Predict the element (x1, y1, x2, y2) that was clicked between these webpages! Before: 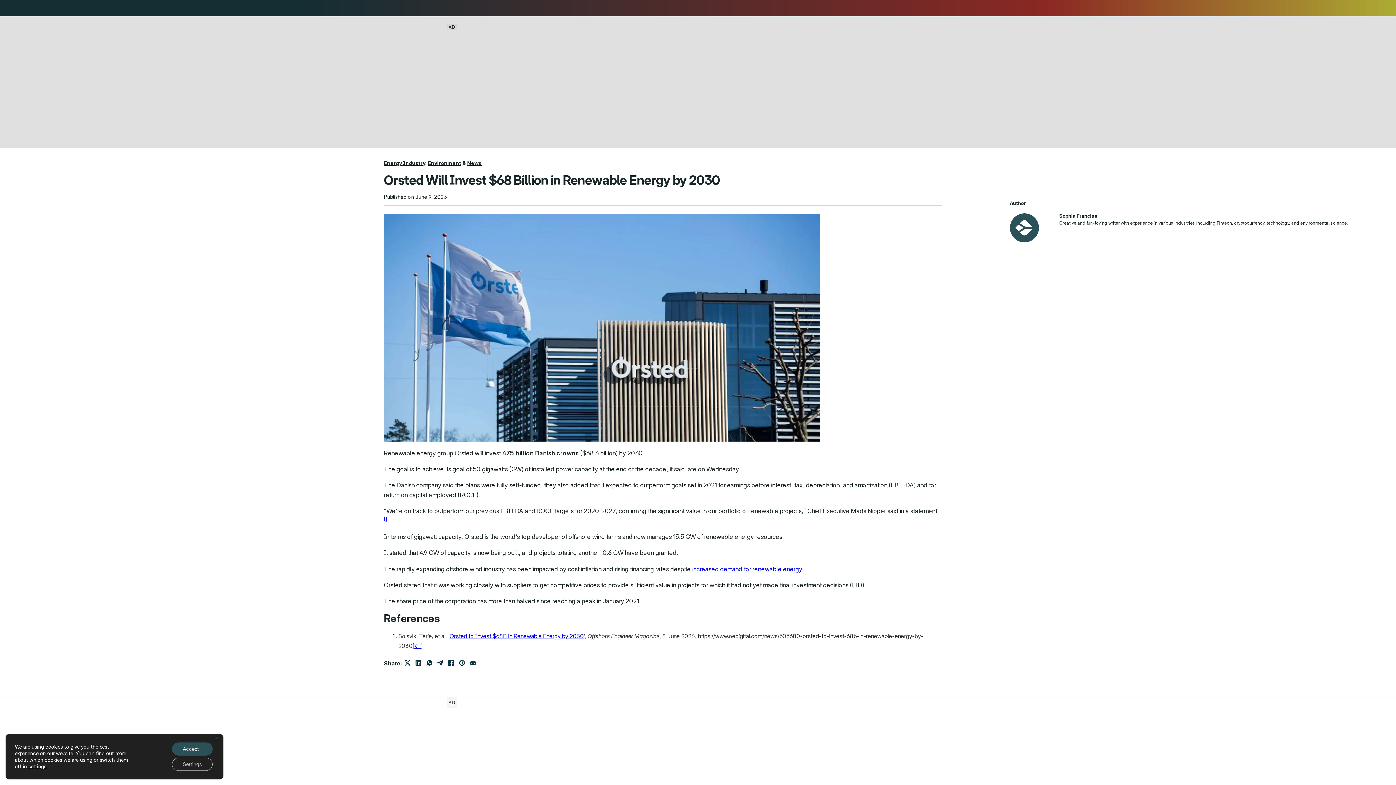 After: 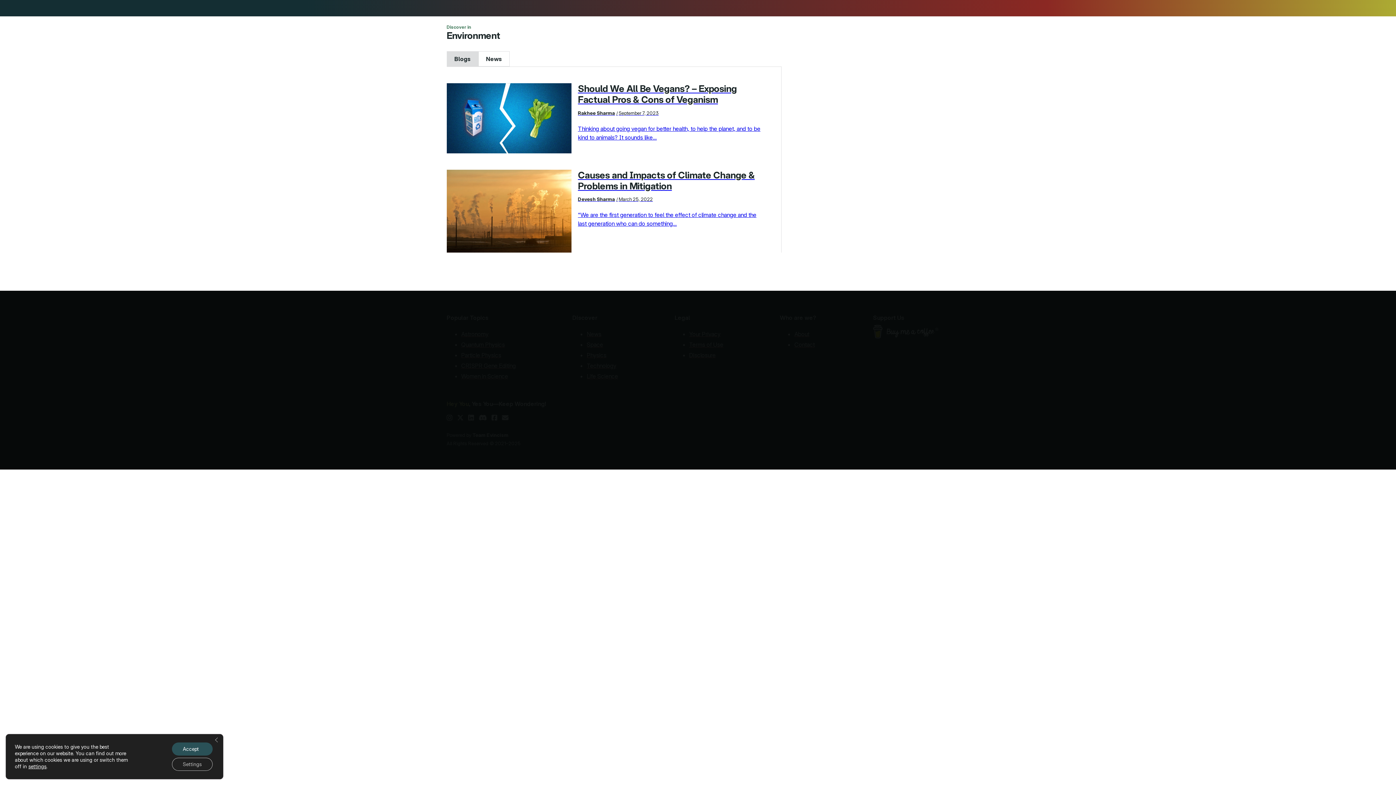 Action: bbox: (428, 160, 461, 166) label: Environment